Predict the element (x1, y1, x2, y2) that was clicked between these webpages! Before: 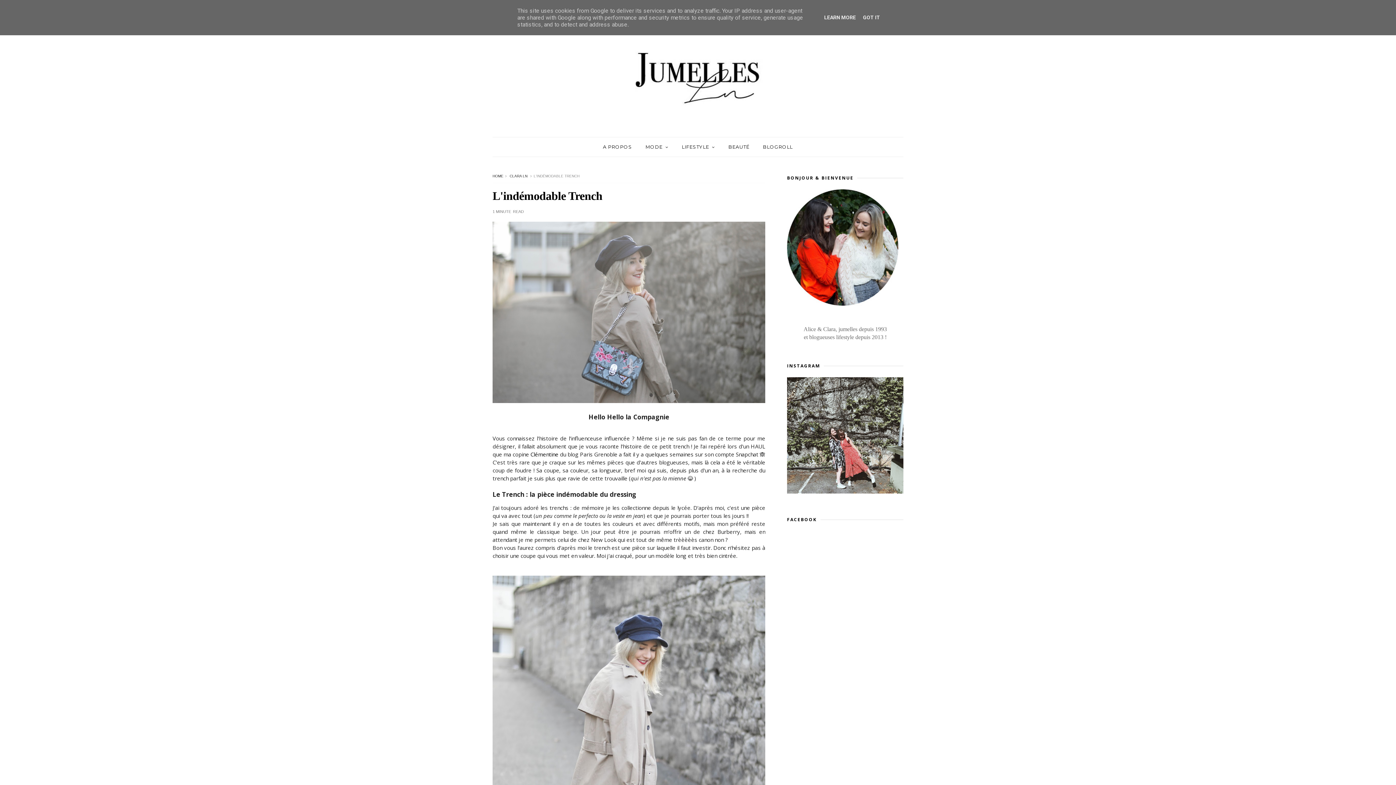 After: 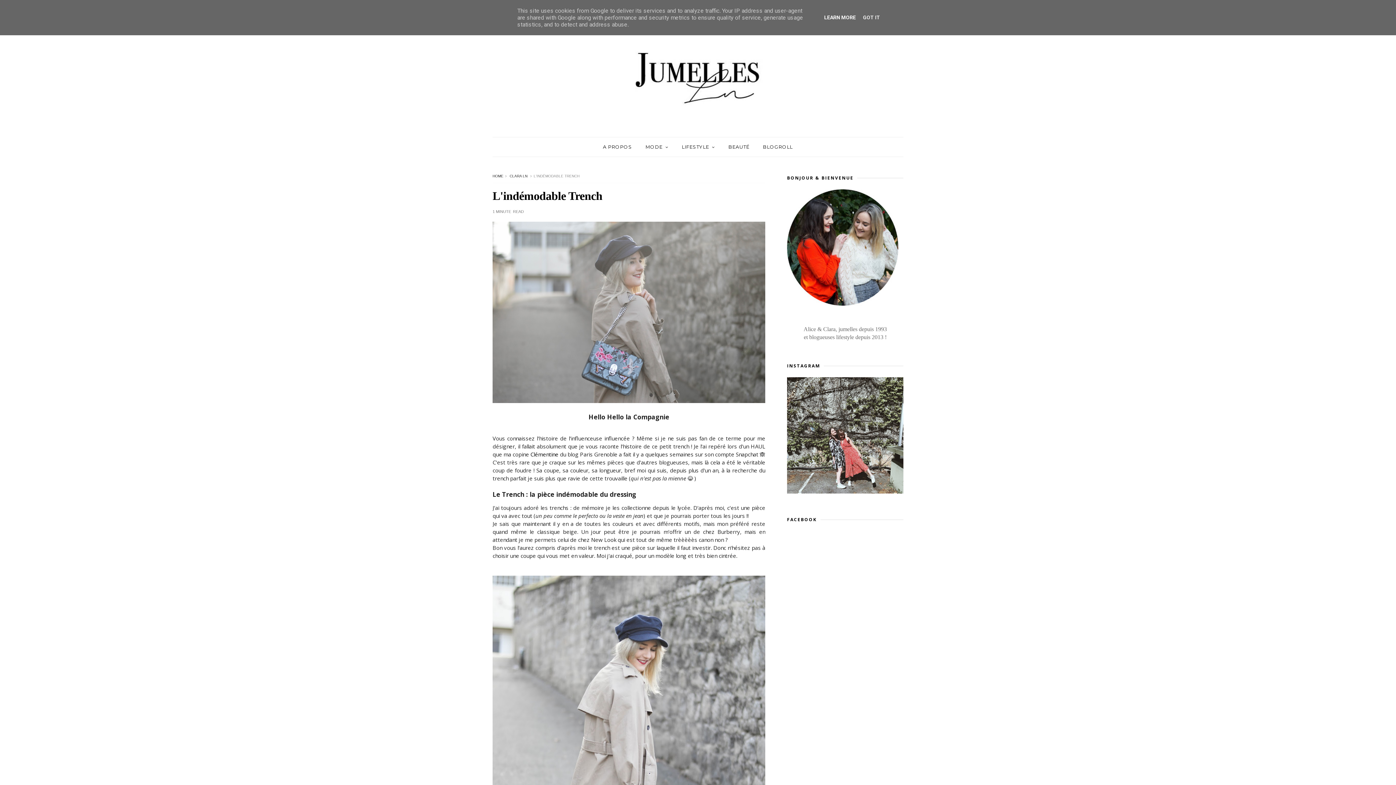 Action: label: LEARN MORE bbox: (822, 14, 858, 20)